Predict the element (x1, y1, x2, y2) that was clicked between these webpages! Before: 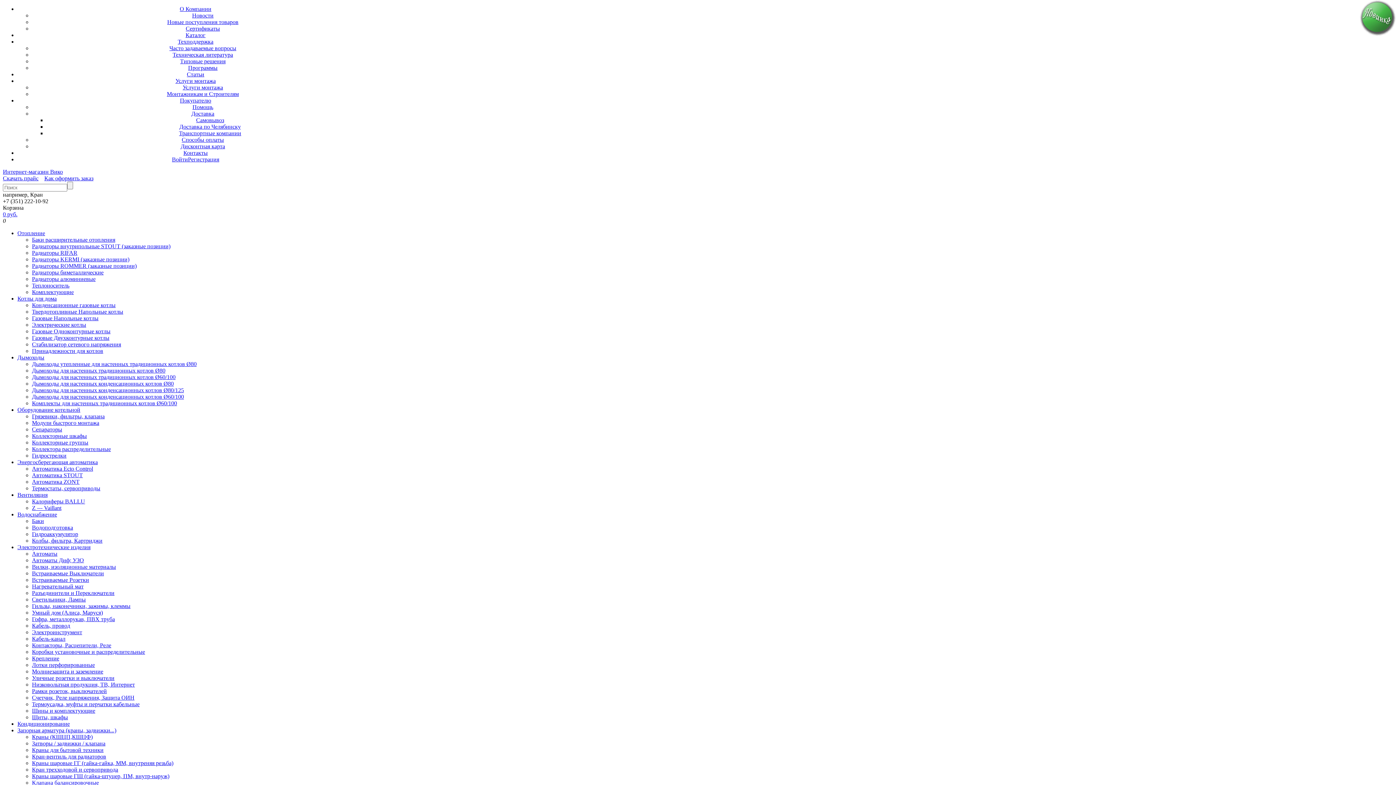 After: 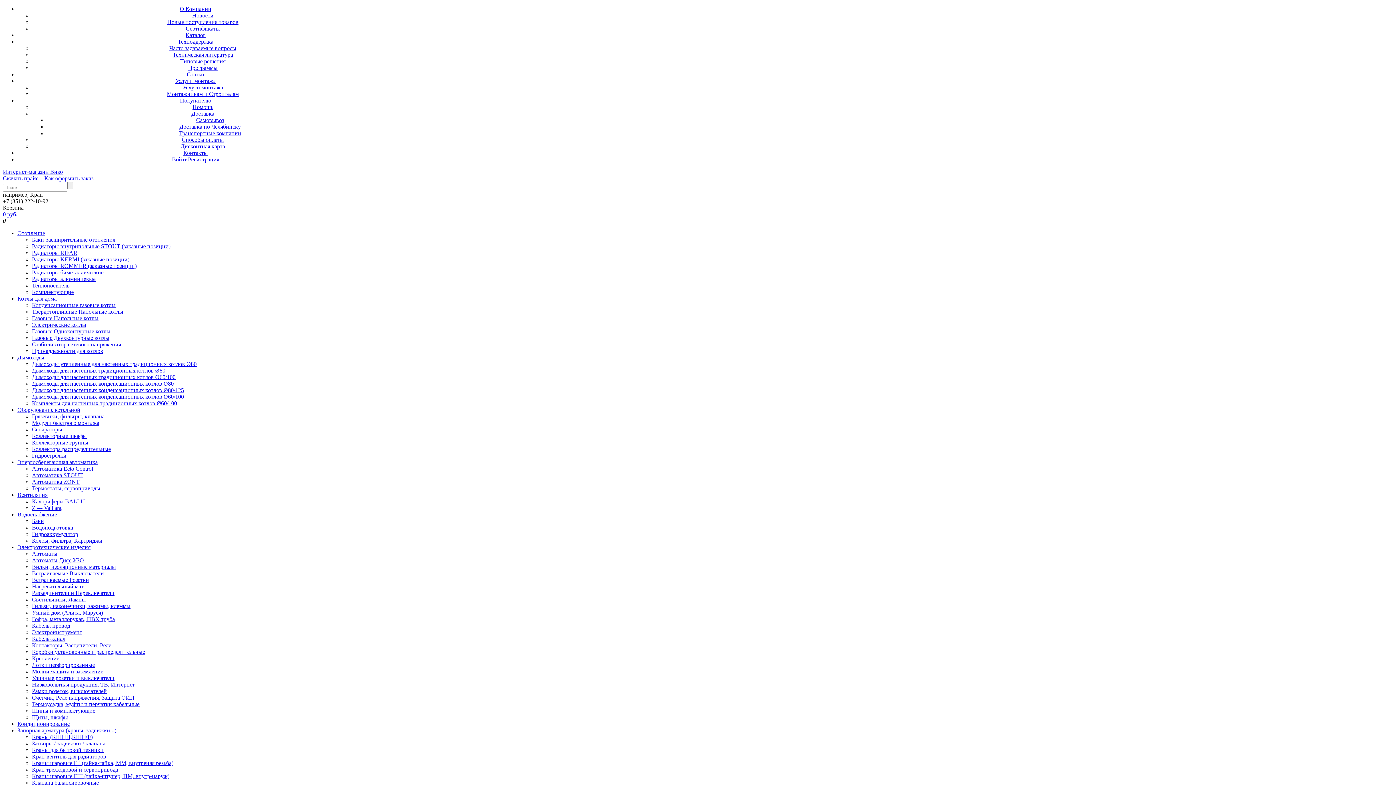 Action: bbox: (192, 12, 213, 18) label: Новости